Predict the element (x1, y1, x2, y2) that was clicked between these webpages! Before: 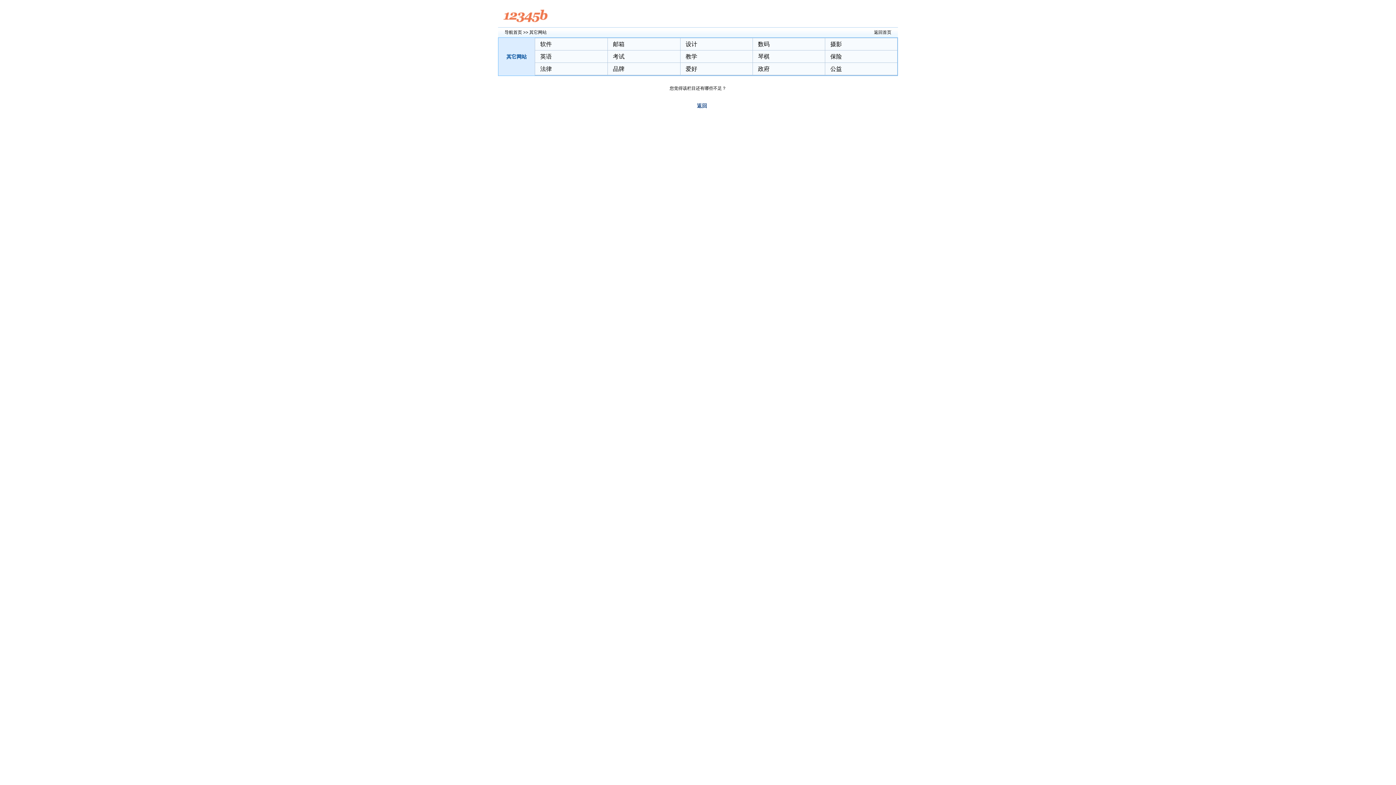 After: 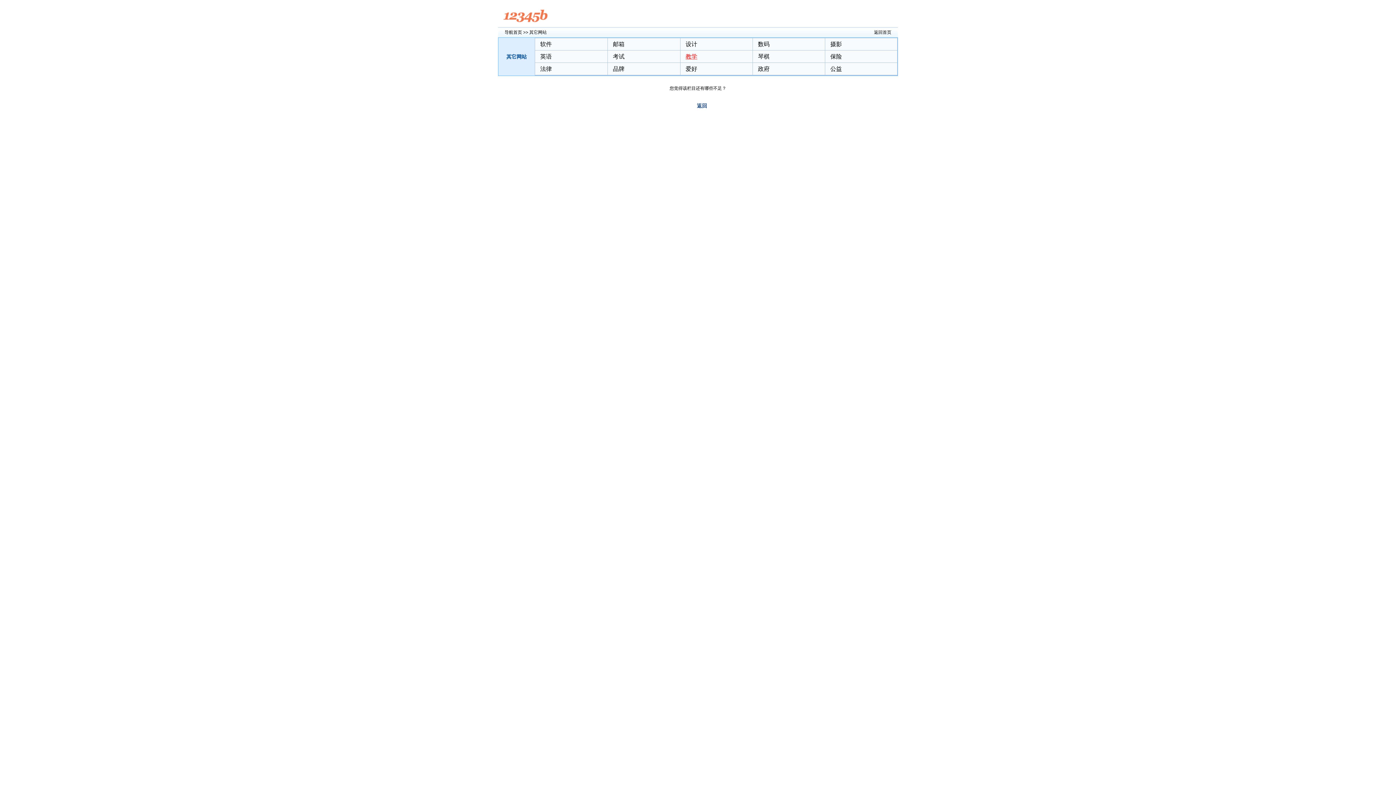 Action: label: 教学 bbox: (685, 53, 697, 59)